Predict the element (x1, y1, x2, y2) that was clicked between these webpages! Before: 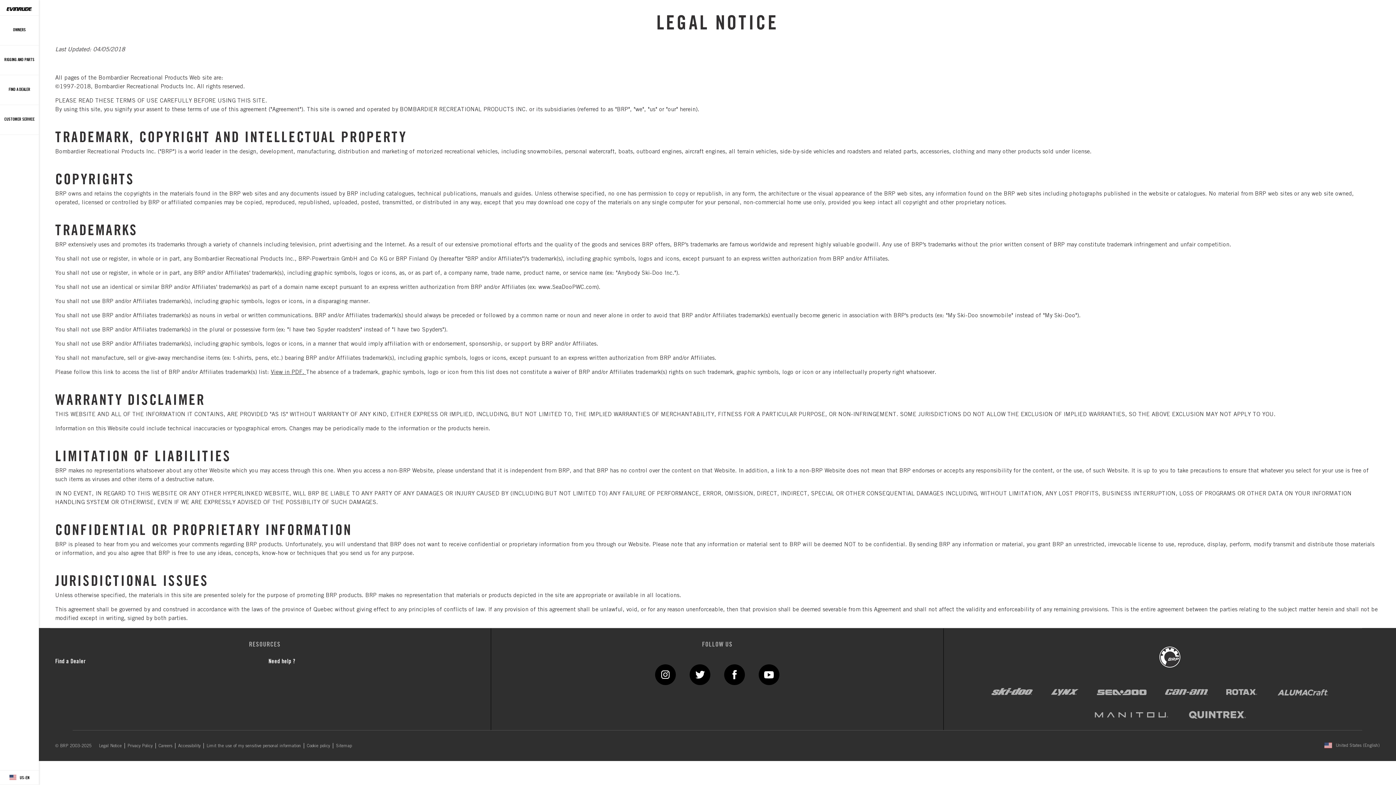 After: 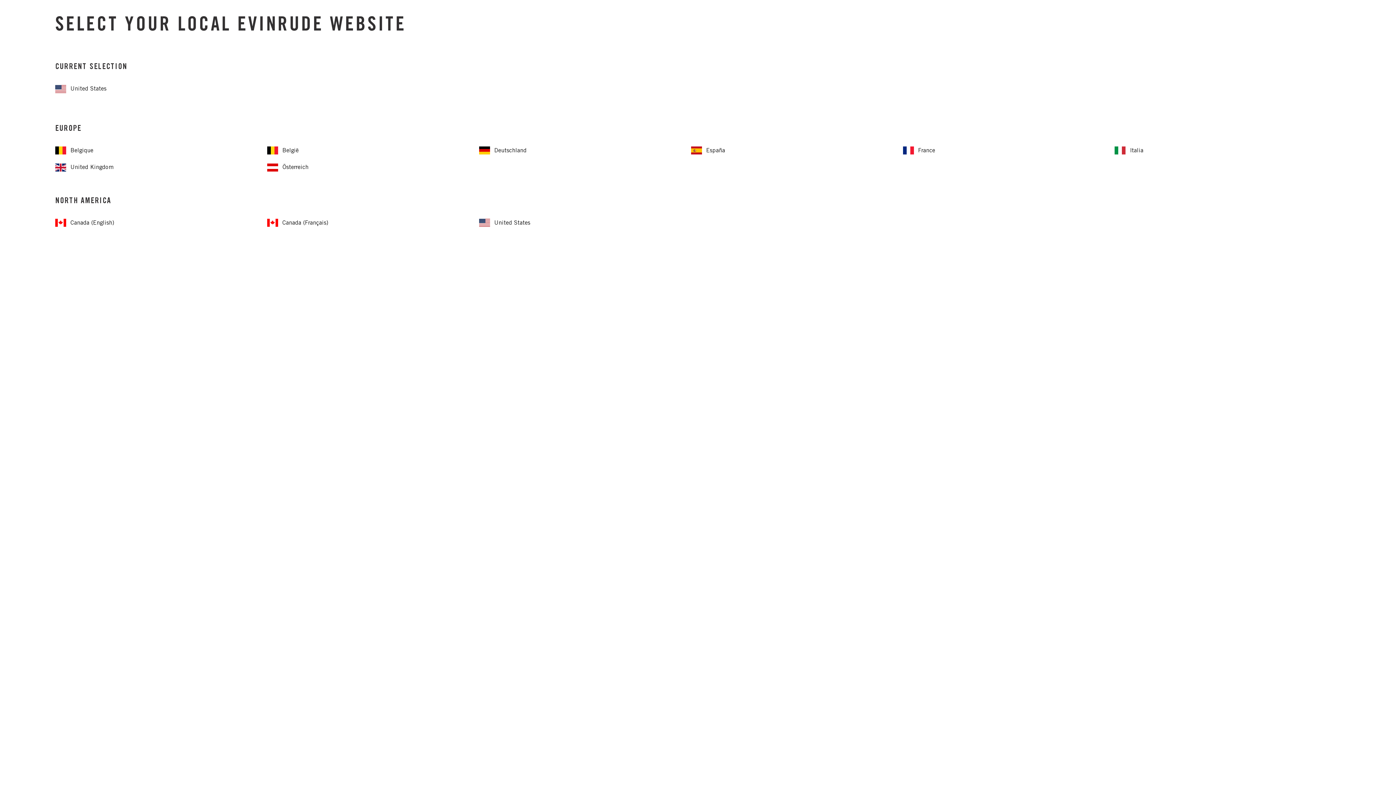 Action: label: United States (English) bbox: (1324, 741, 1380, 750)